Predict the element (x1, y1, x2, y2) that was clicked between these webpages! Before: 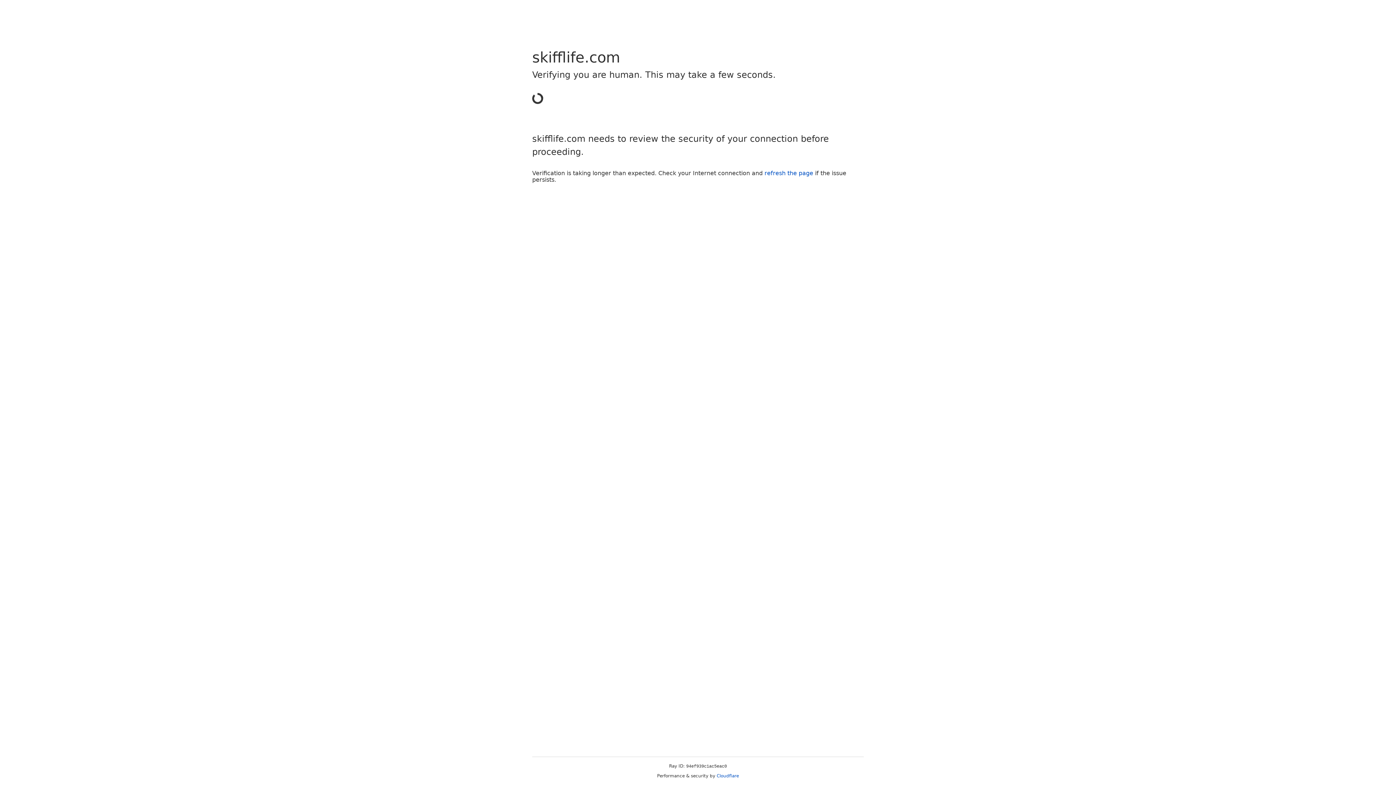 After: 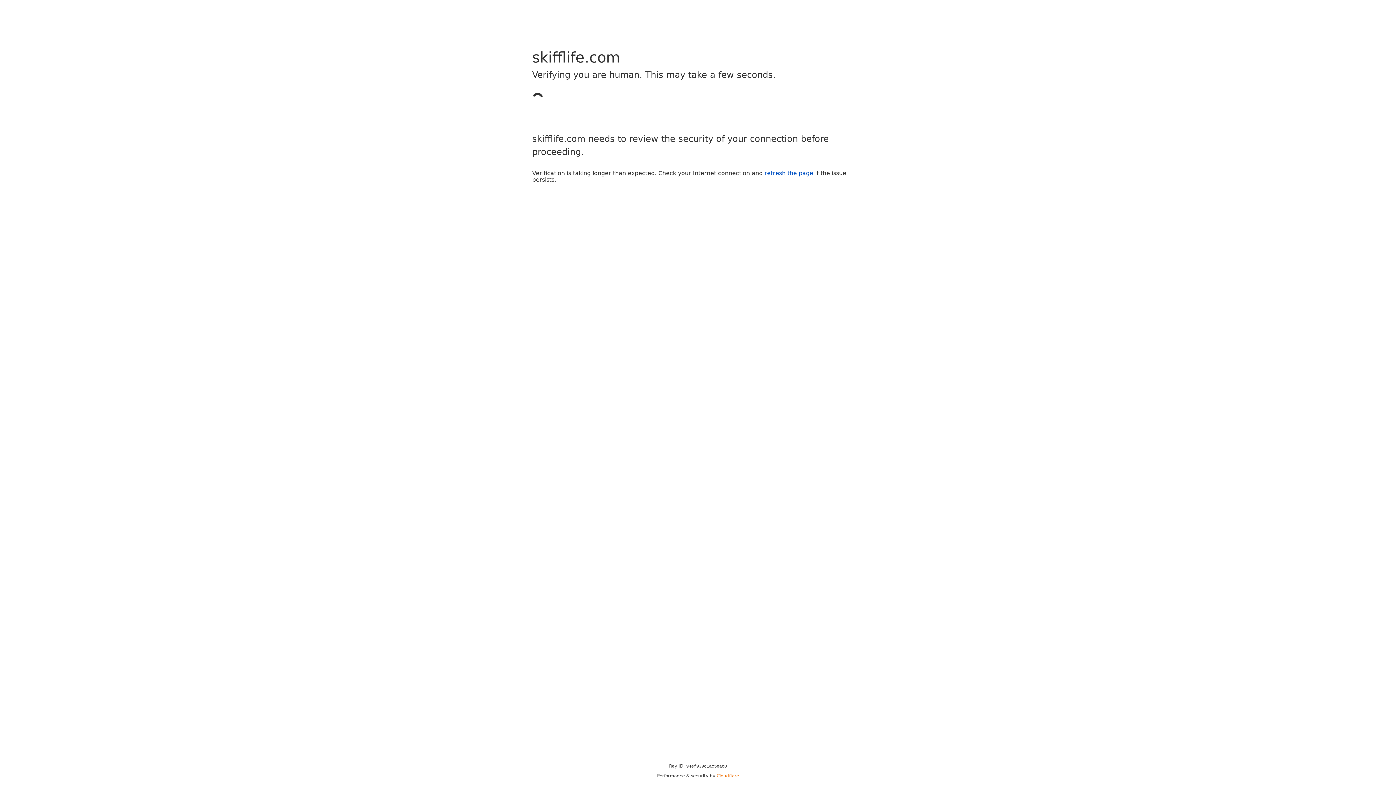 Action: label: Cloudflare bbox: (716, 773, 739, 778)